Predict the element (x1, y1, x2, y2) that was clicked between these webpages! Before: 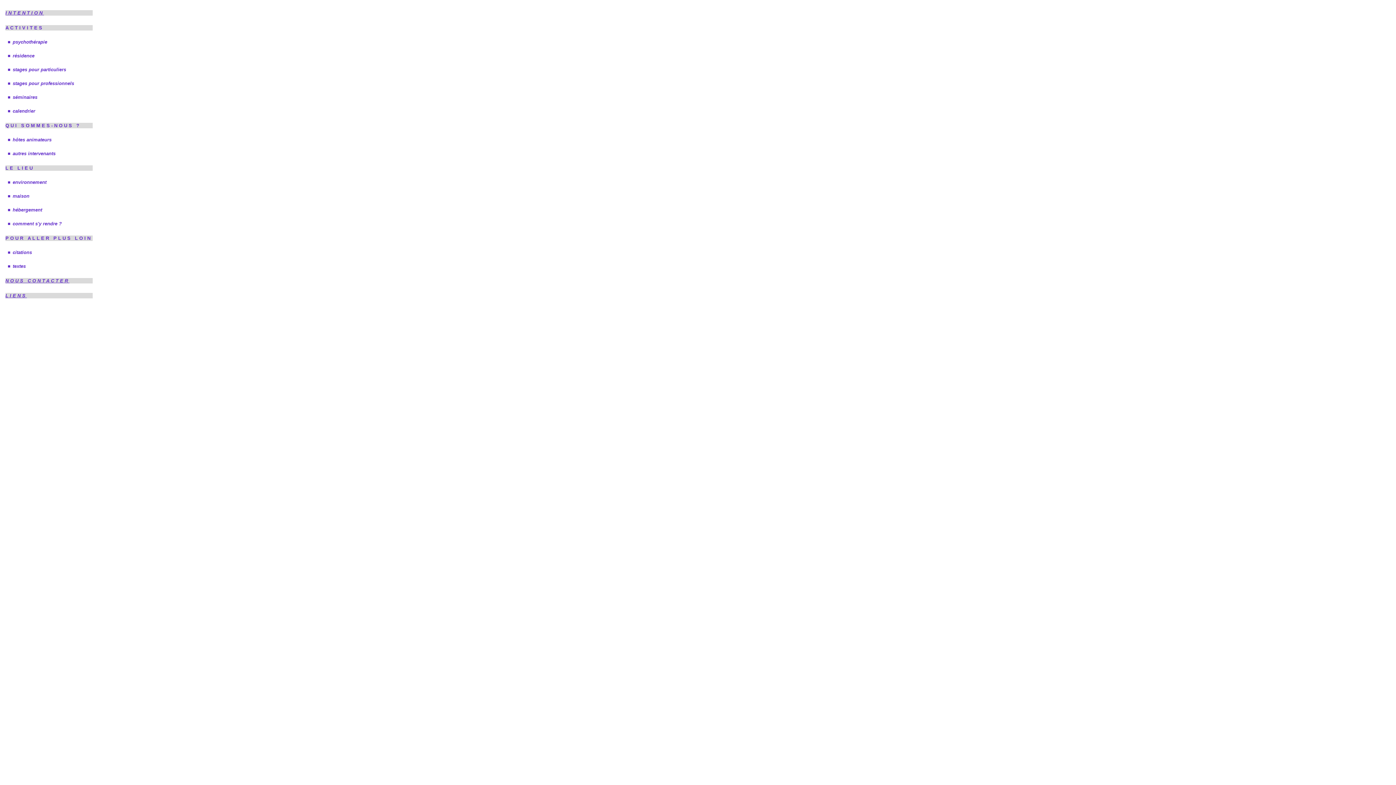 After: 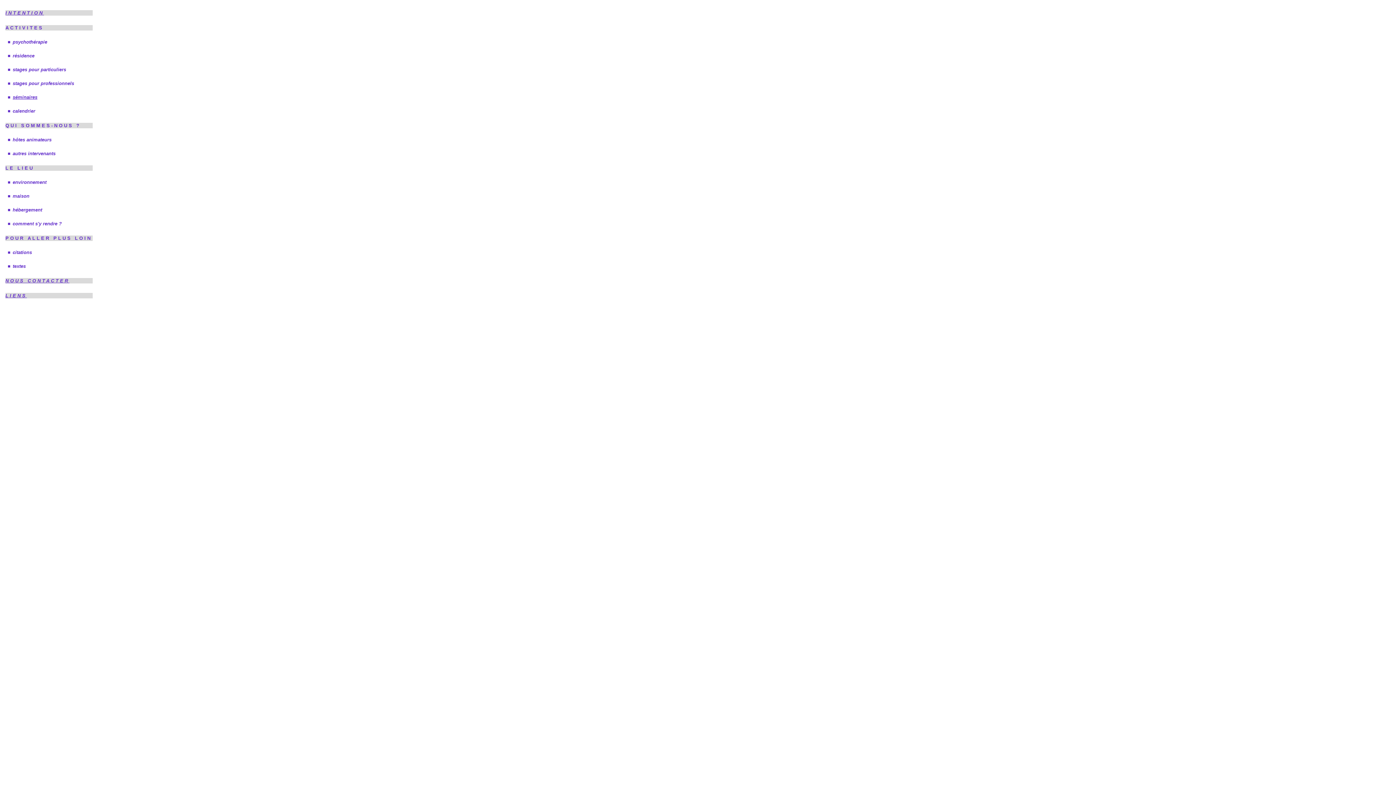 Action: bbox: (12, 94, 37, 100) label: séminaires